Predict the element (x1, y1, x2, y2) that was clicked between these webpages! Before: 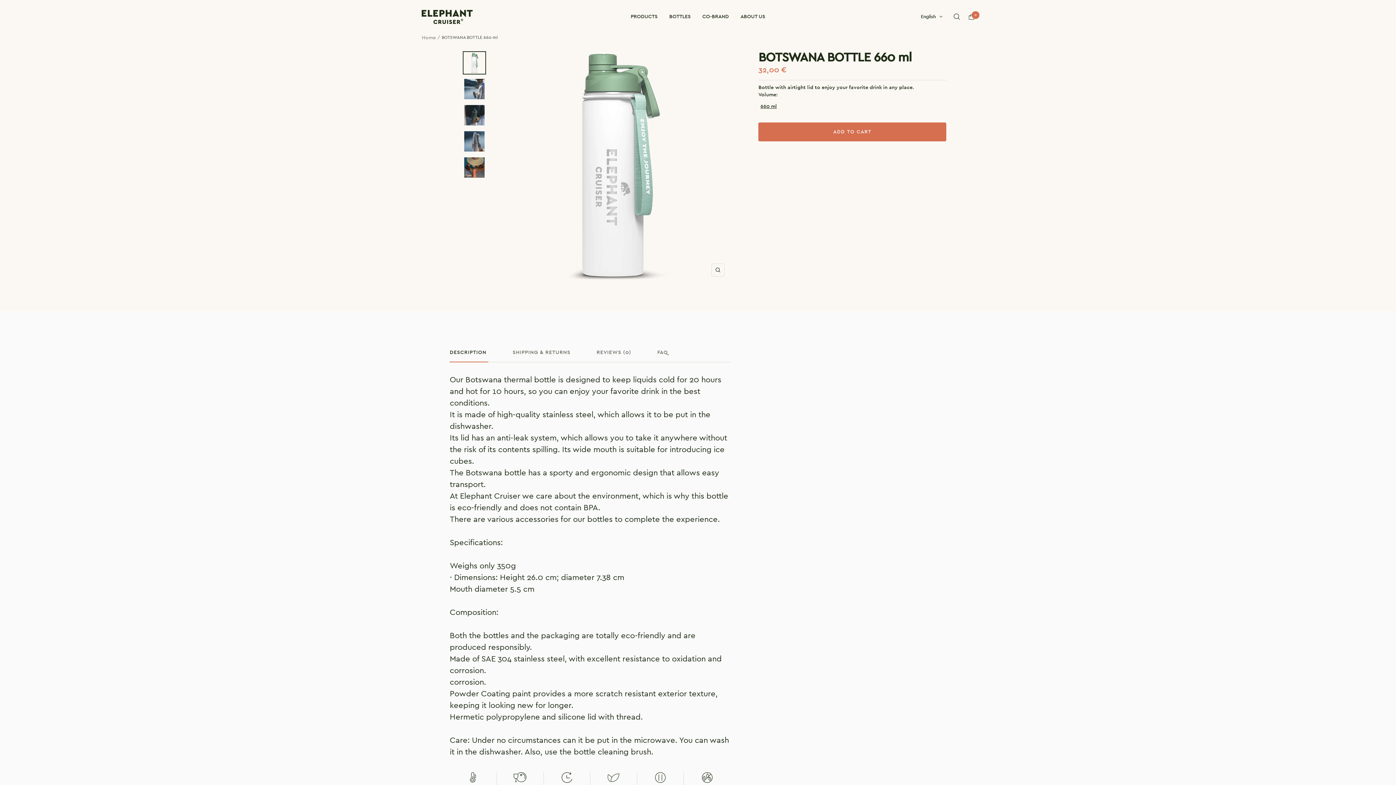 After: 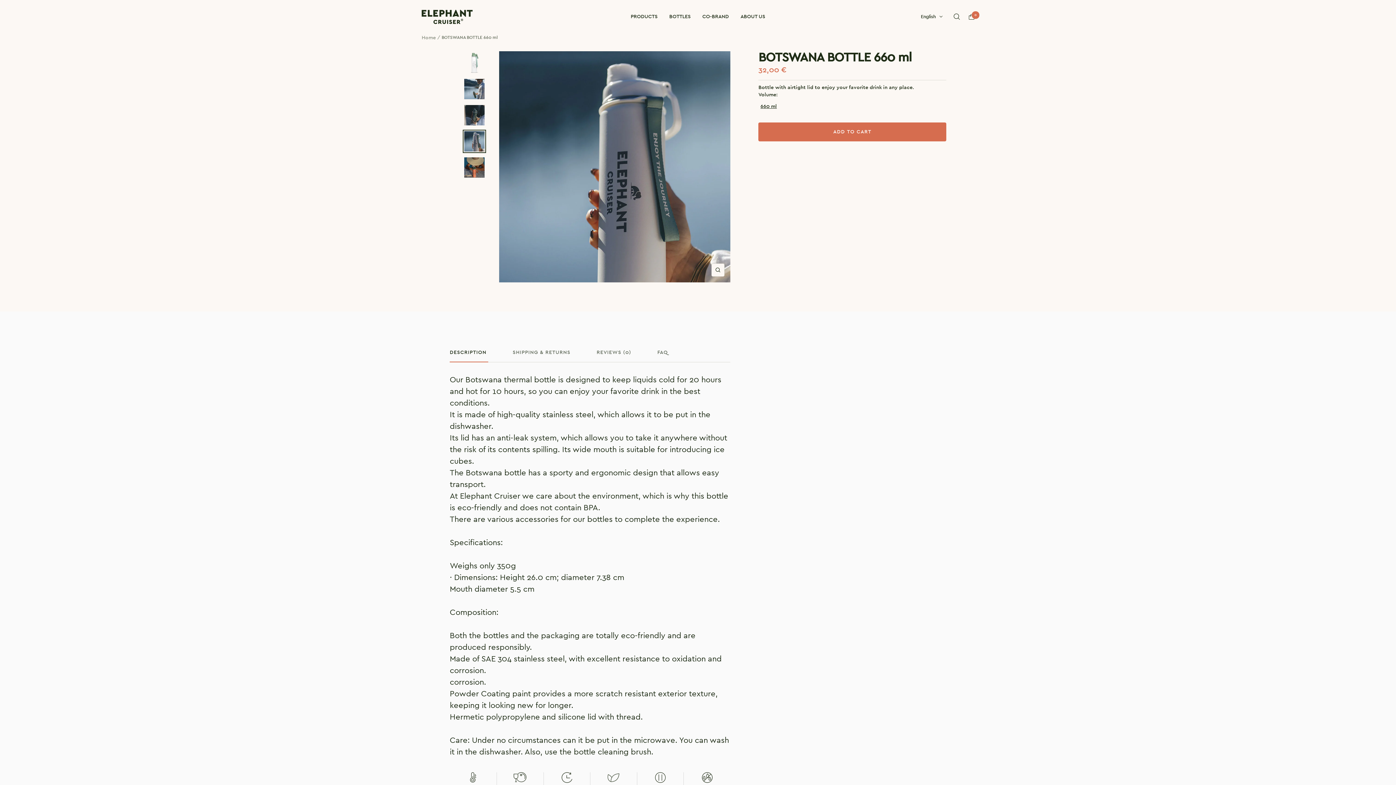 Action: bbox: (462, 129, 486, 152)